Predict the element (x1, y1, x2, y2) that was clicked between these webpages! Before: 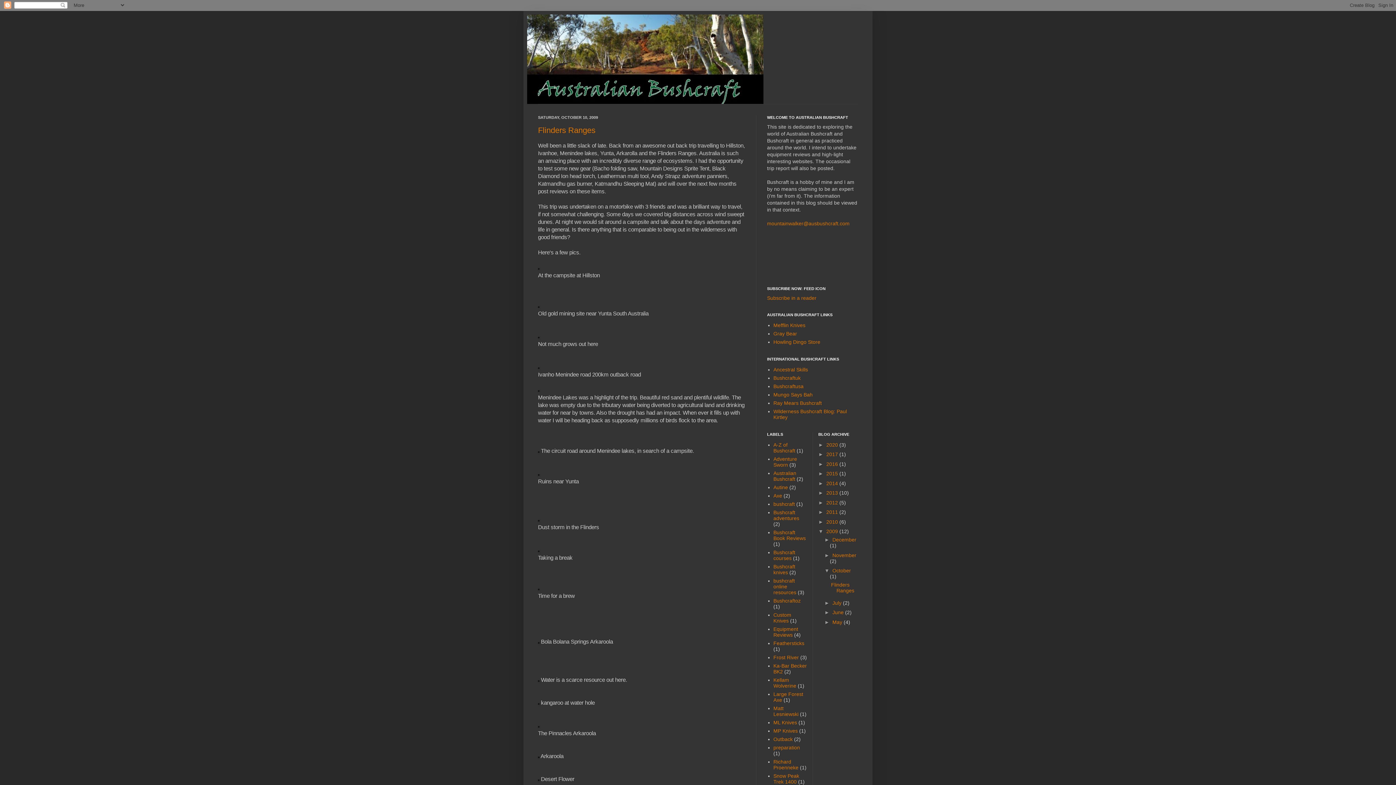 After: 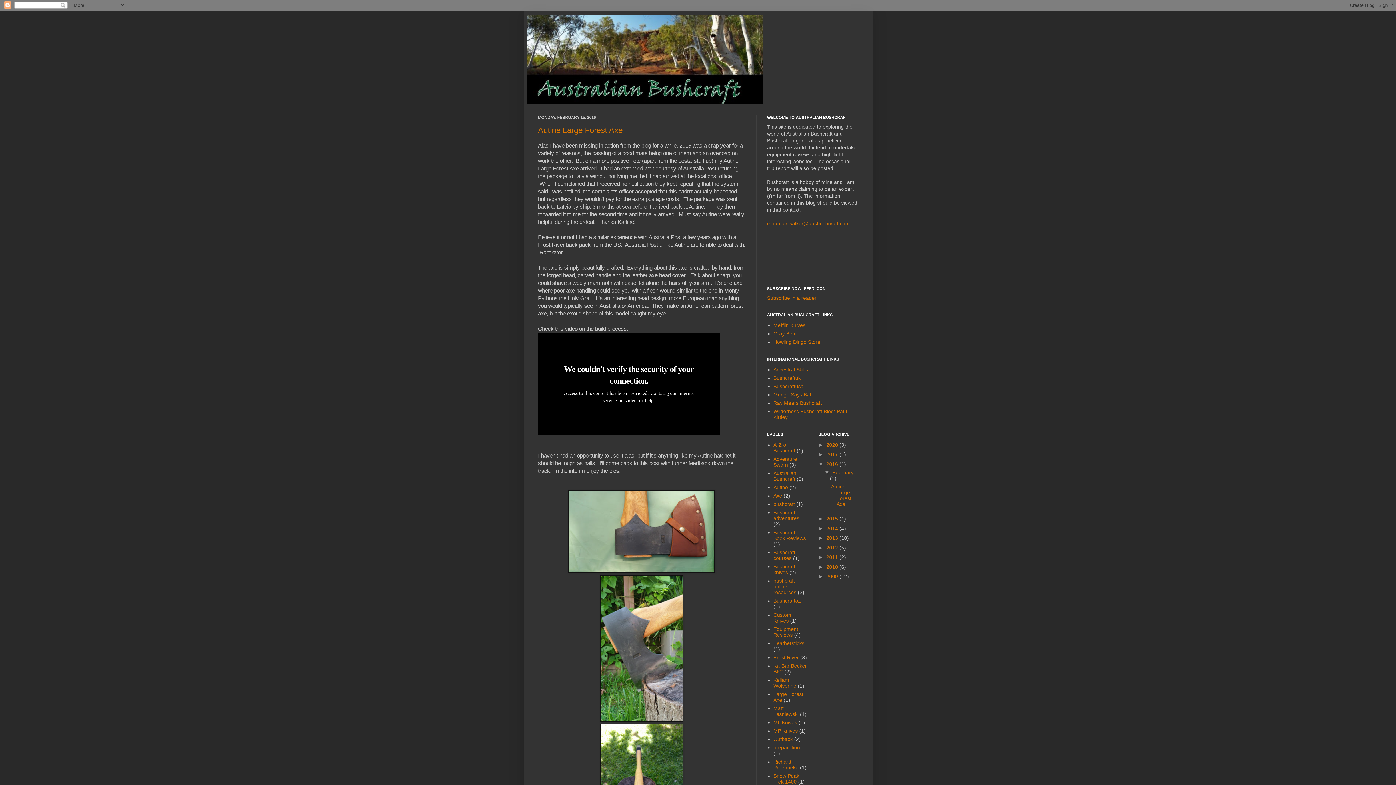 Action: bbox: (826, 461, 839, 467) label: 2016 